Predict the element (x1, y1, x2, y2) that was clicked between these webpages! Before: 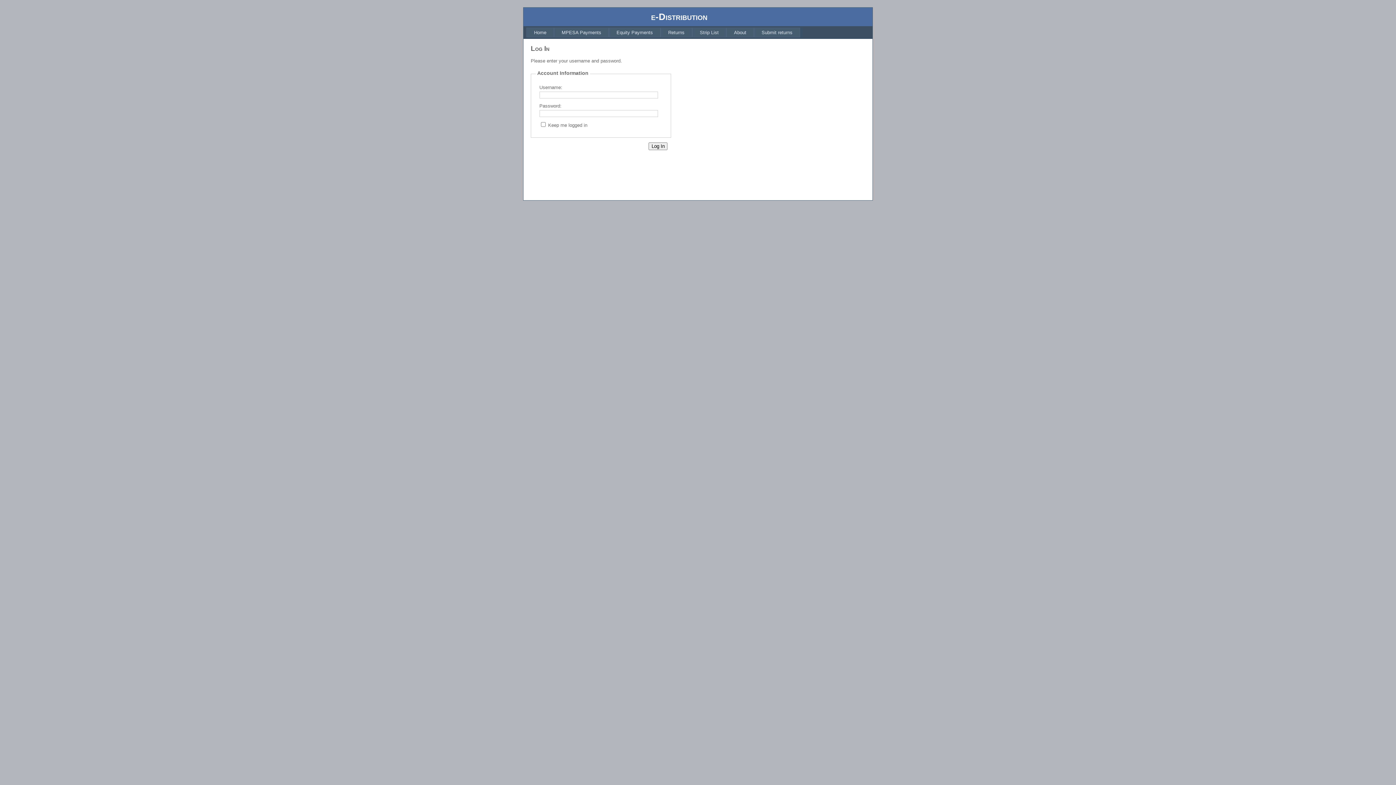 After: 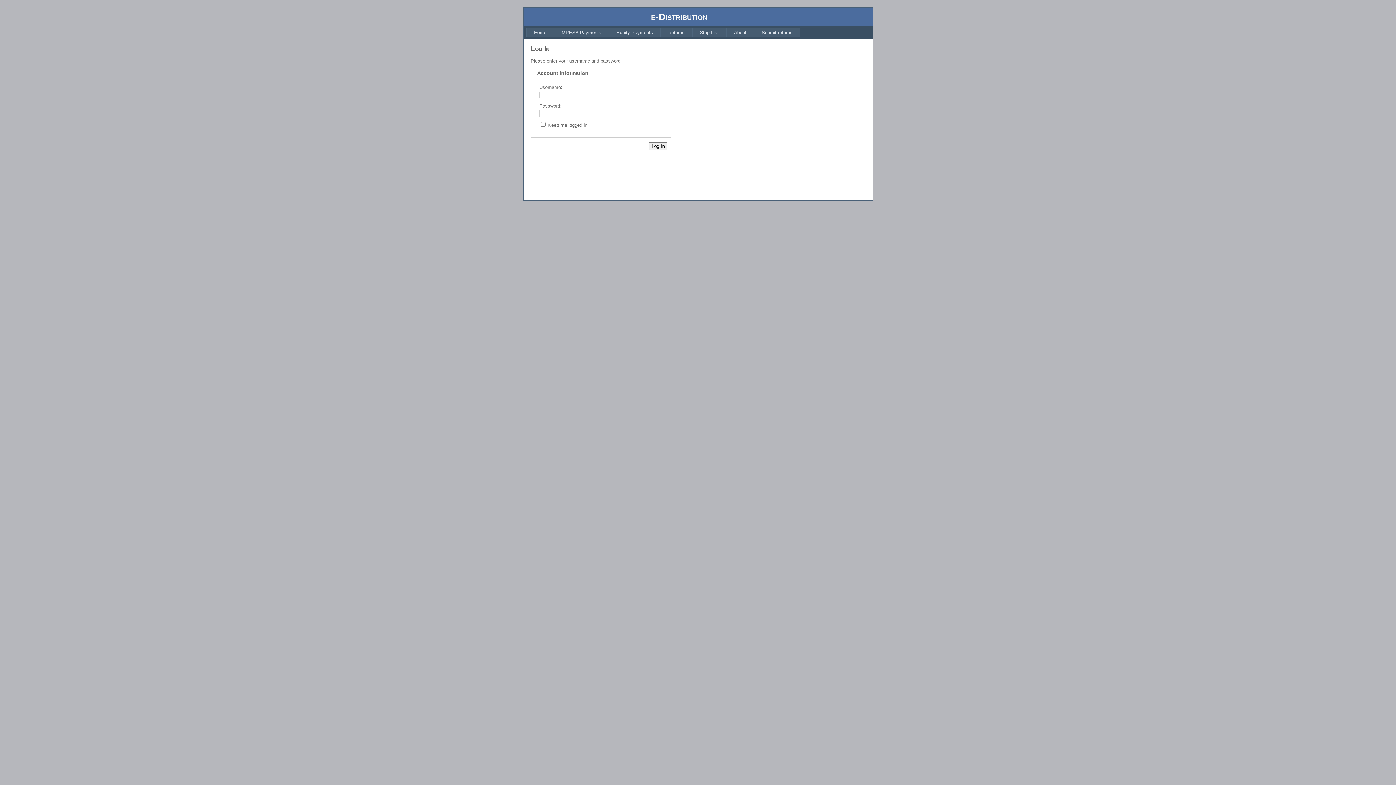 Action: label: Home bbox: (526, 27, 554, 37)